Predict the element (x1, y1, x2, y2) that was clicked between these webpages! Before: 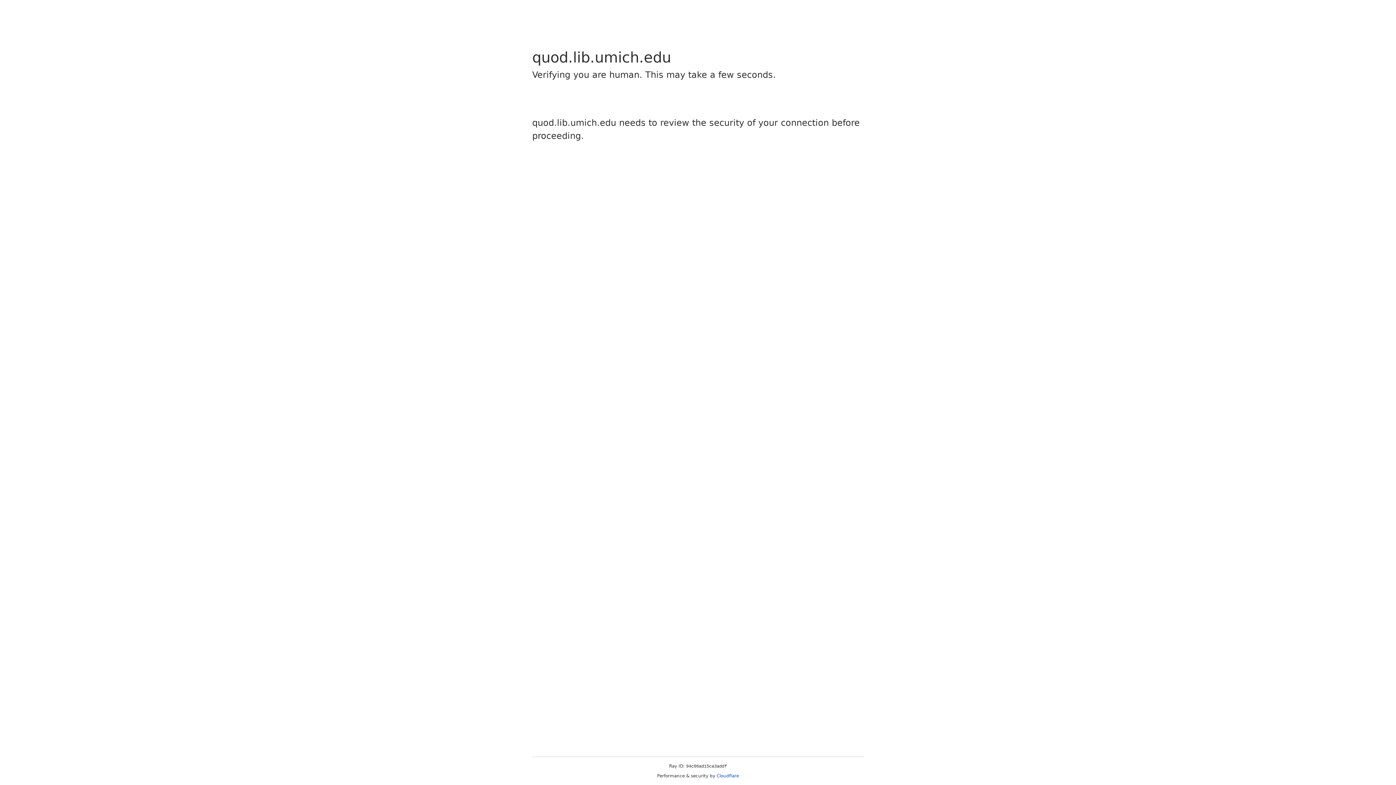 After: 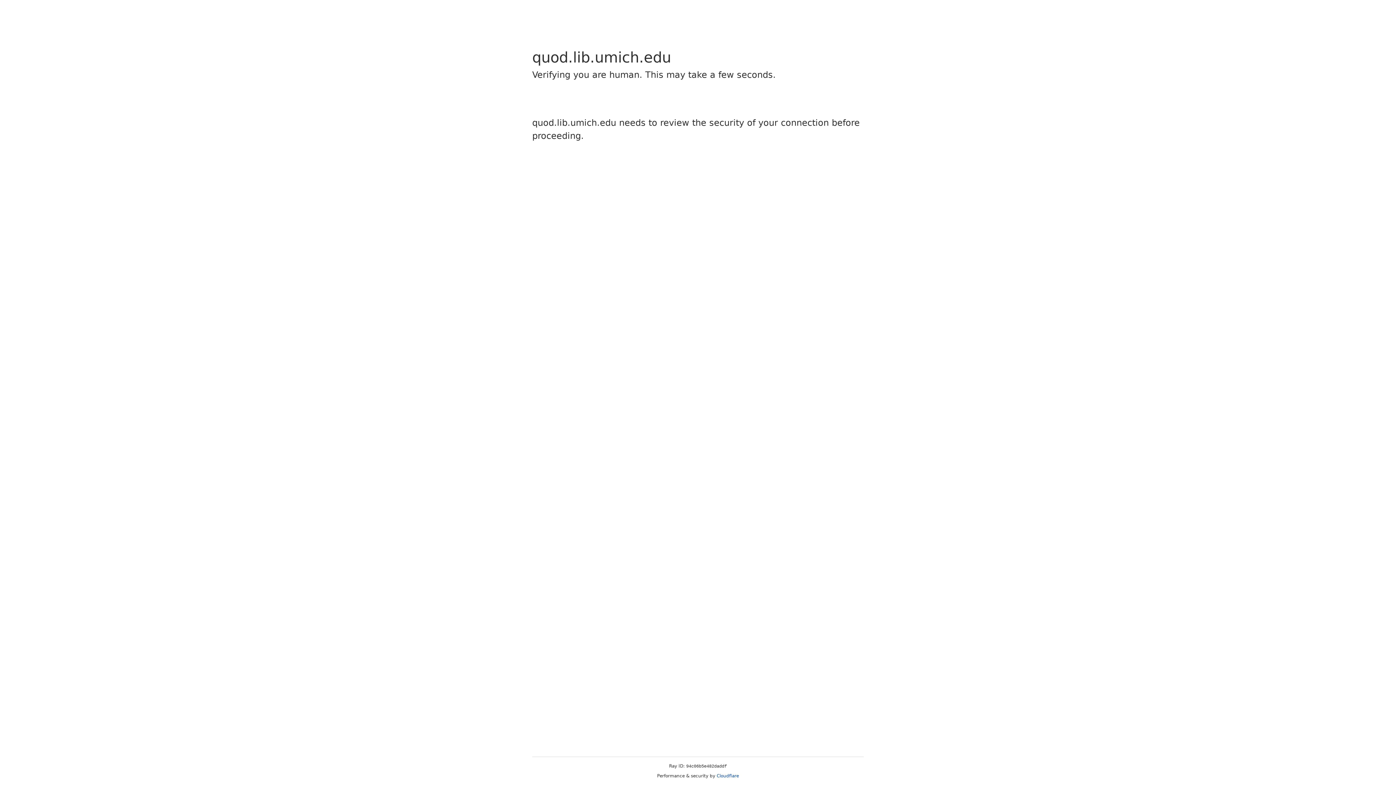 Action: label: Cloudflare bbox: (716, 773, 739, 778)